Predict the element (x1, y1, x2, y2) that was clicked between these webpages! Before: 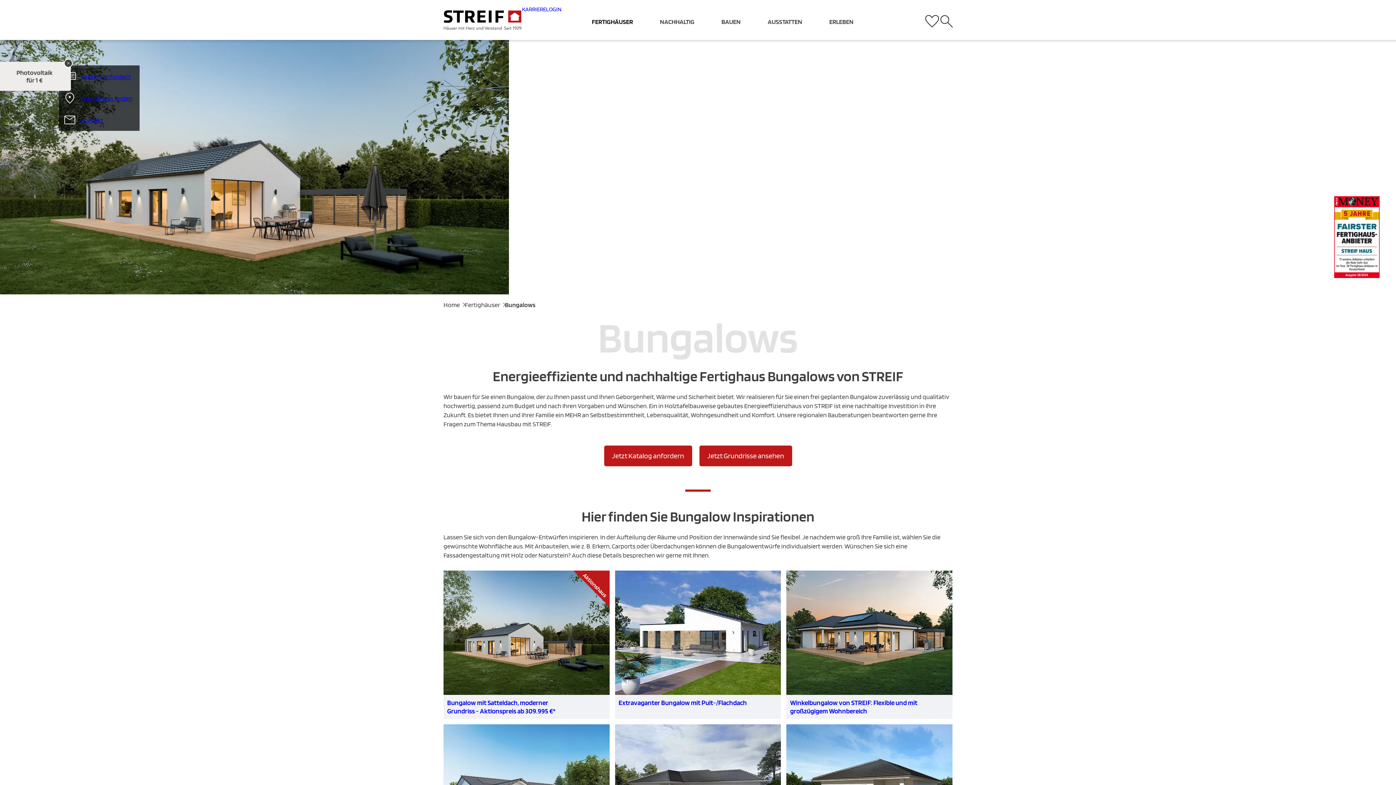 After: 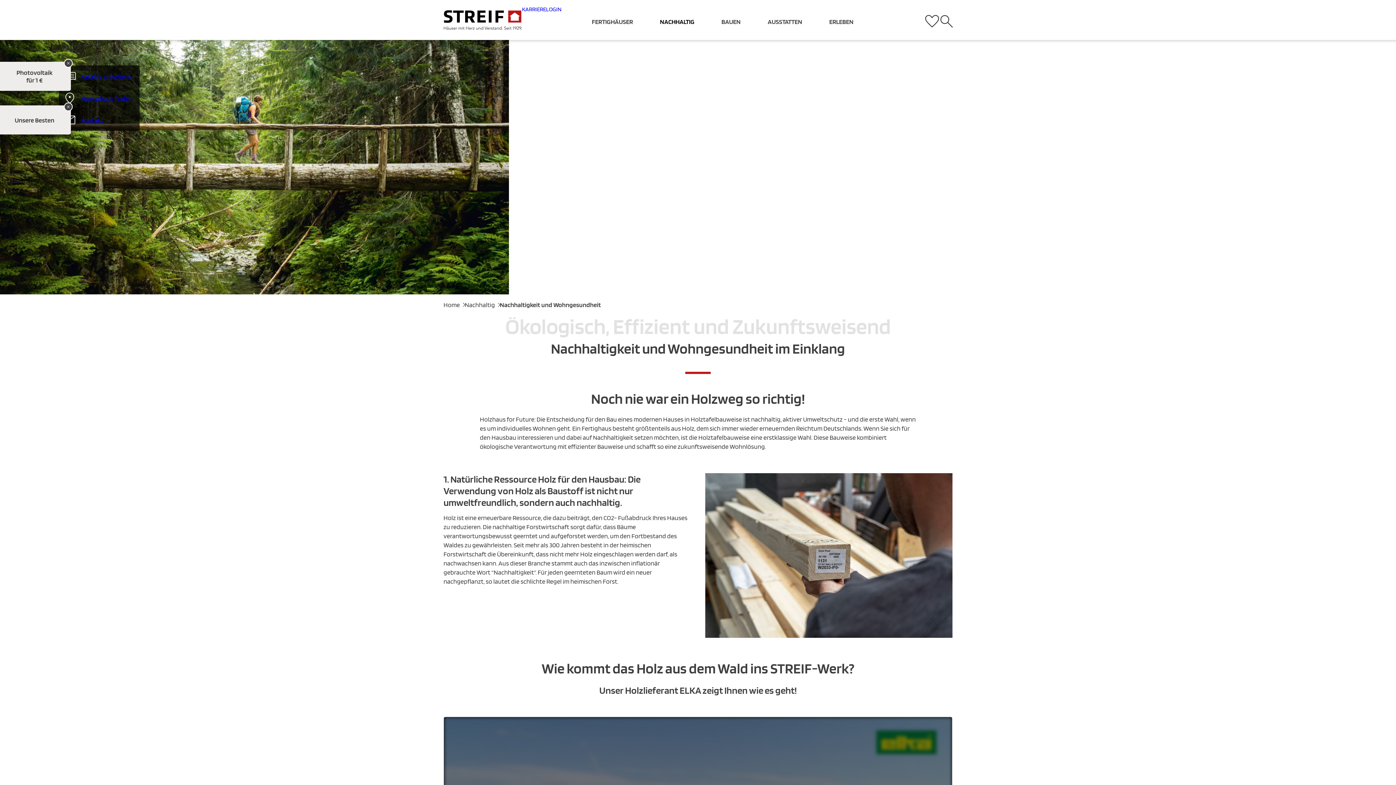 Action: label: NACHHALTIG bbox: (660, 14, 694, 30)